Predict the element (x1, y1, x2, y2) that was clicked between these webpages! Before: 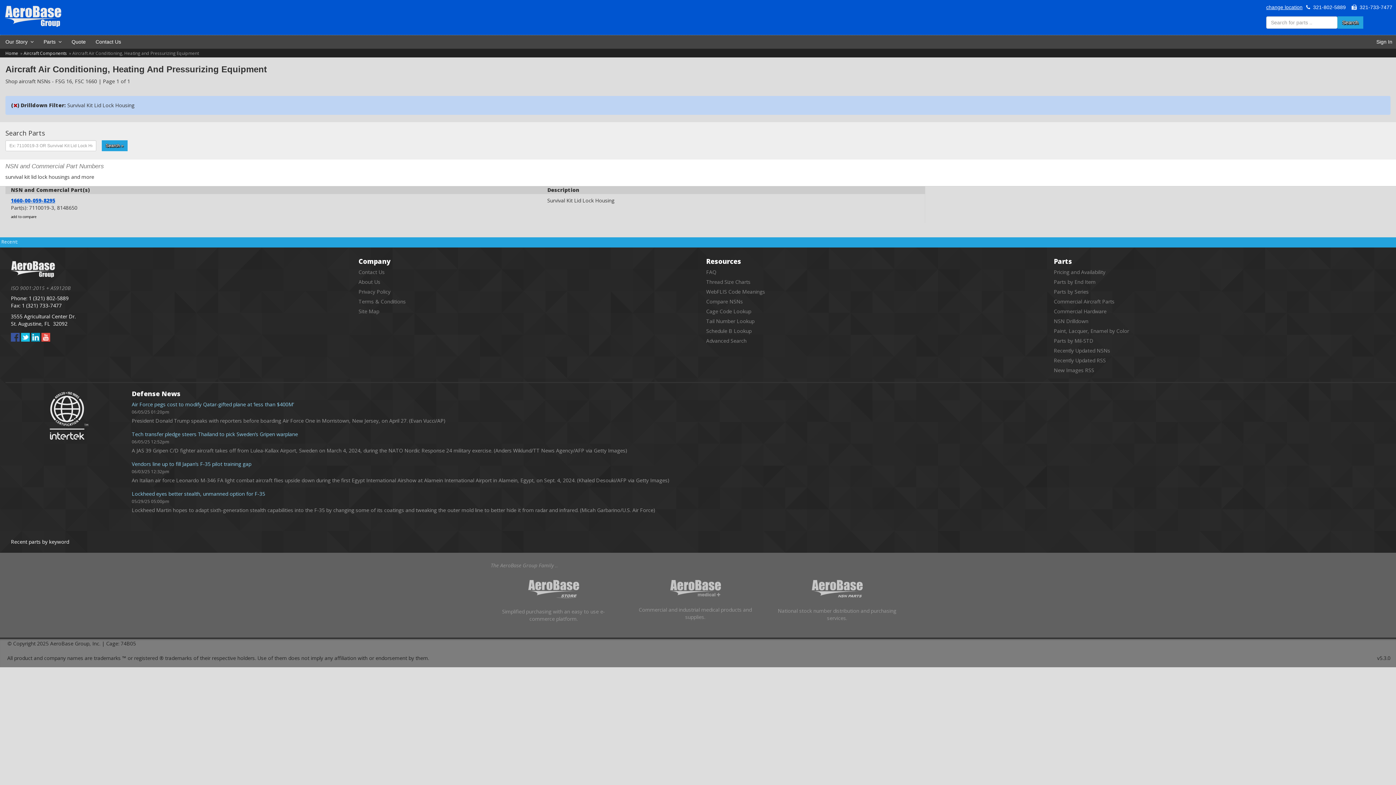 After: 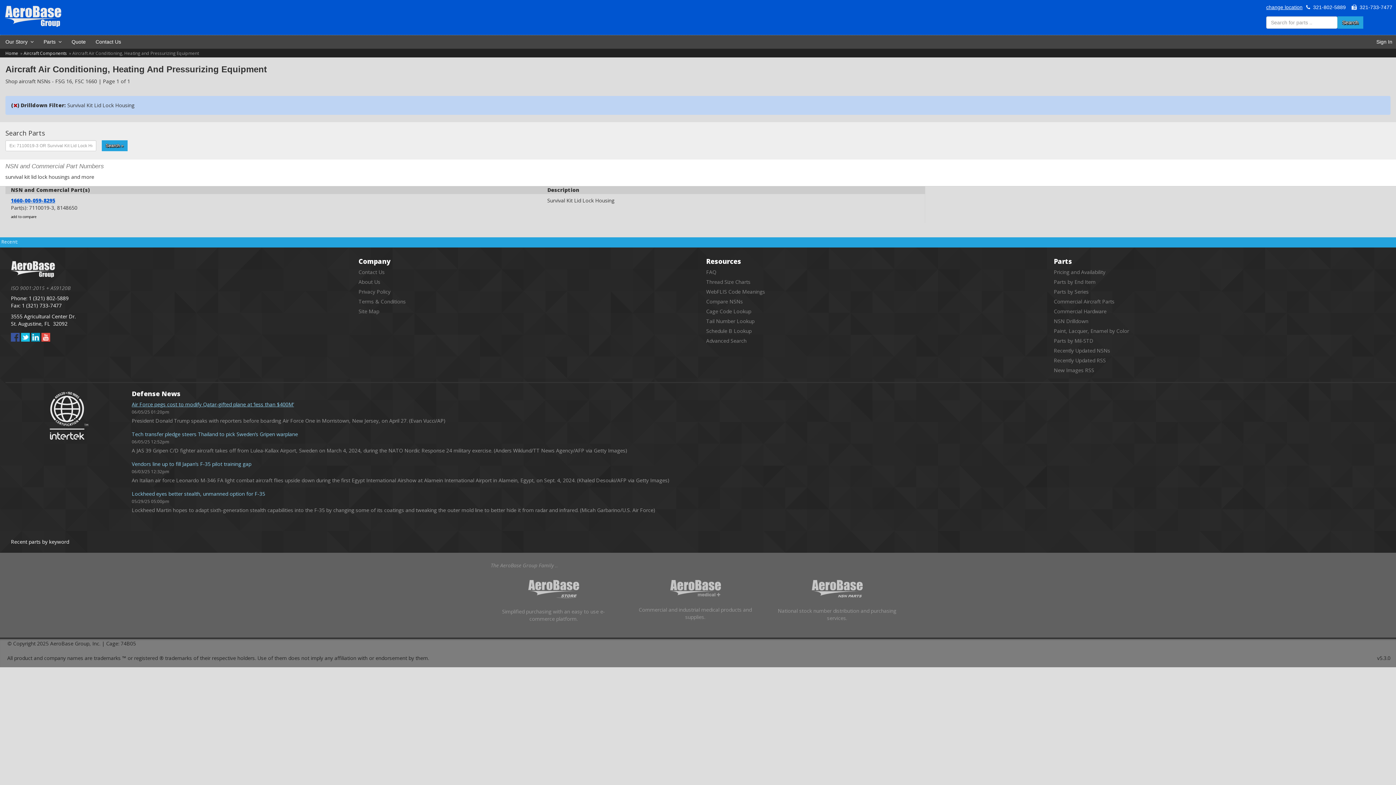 Action: bbox: (131, 401, 293, 408) label: Air Force pegs cost to modify Qatar-gifted plane at ‘less than $400M’